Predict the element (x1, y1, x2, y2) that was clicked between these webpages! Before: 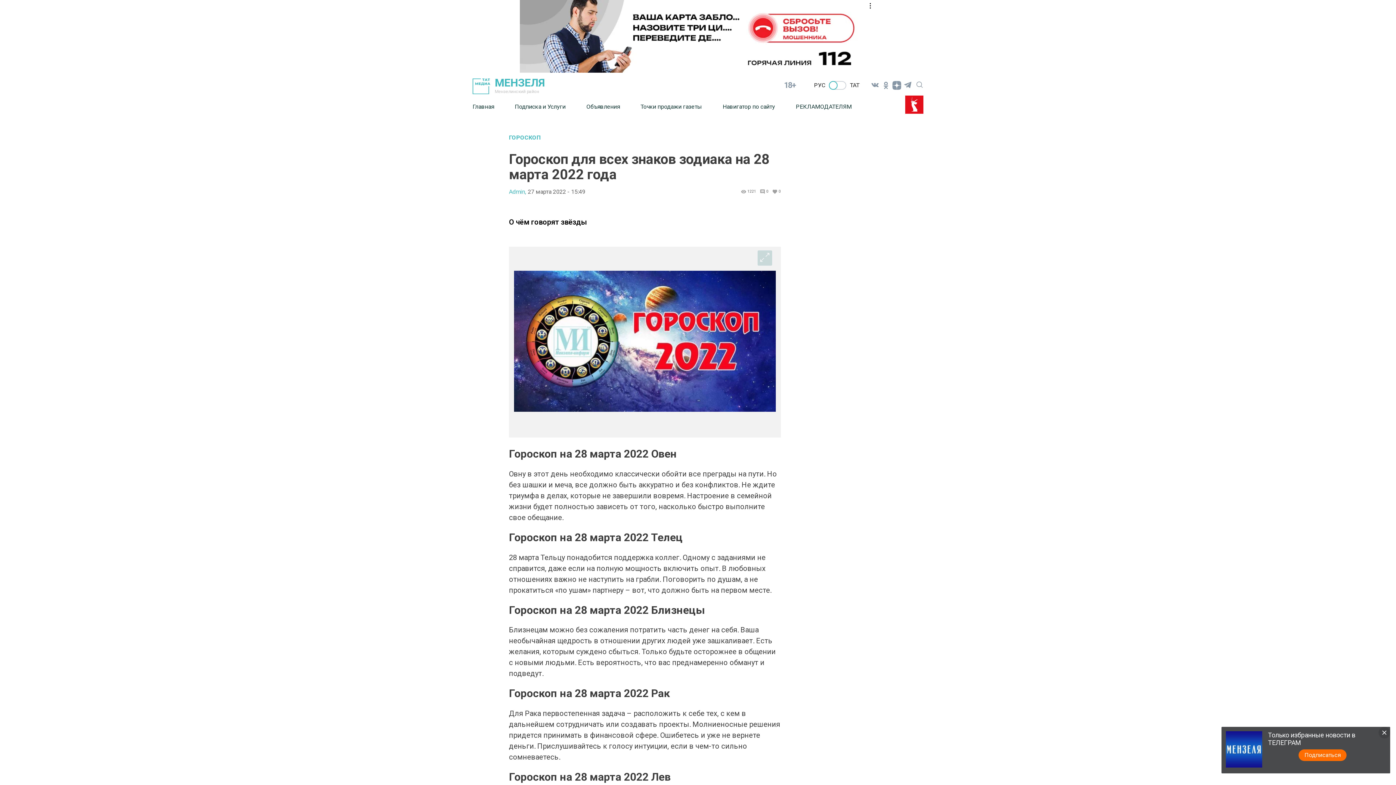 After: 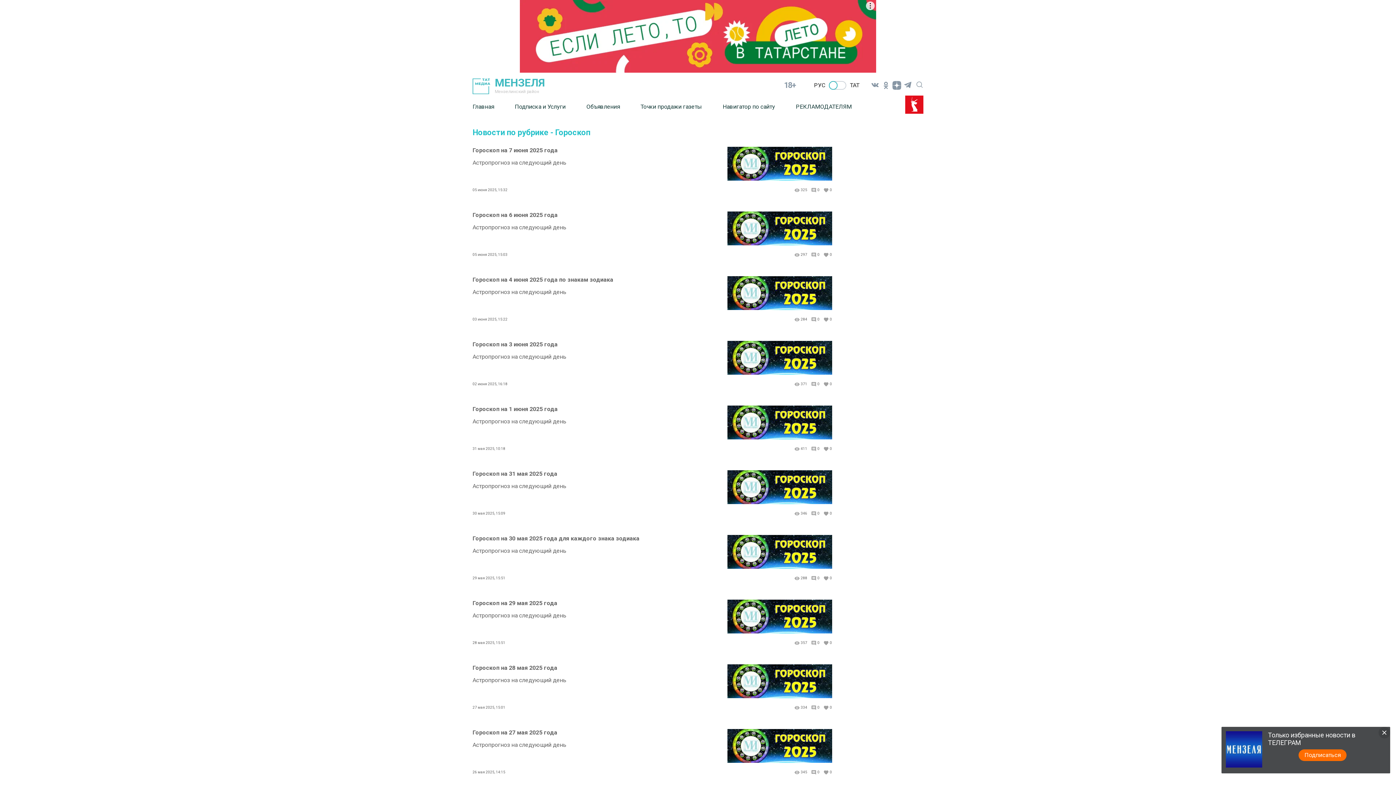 Action: bbox: (509, 134, 781, 140) label: ГОРОСКОП